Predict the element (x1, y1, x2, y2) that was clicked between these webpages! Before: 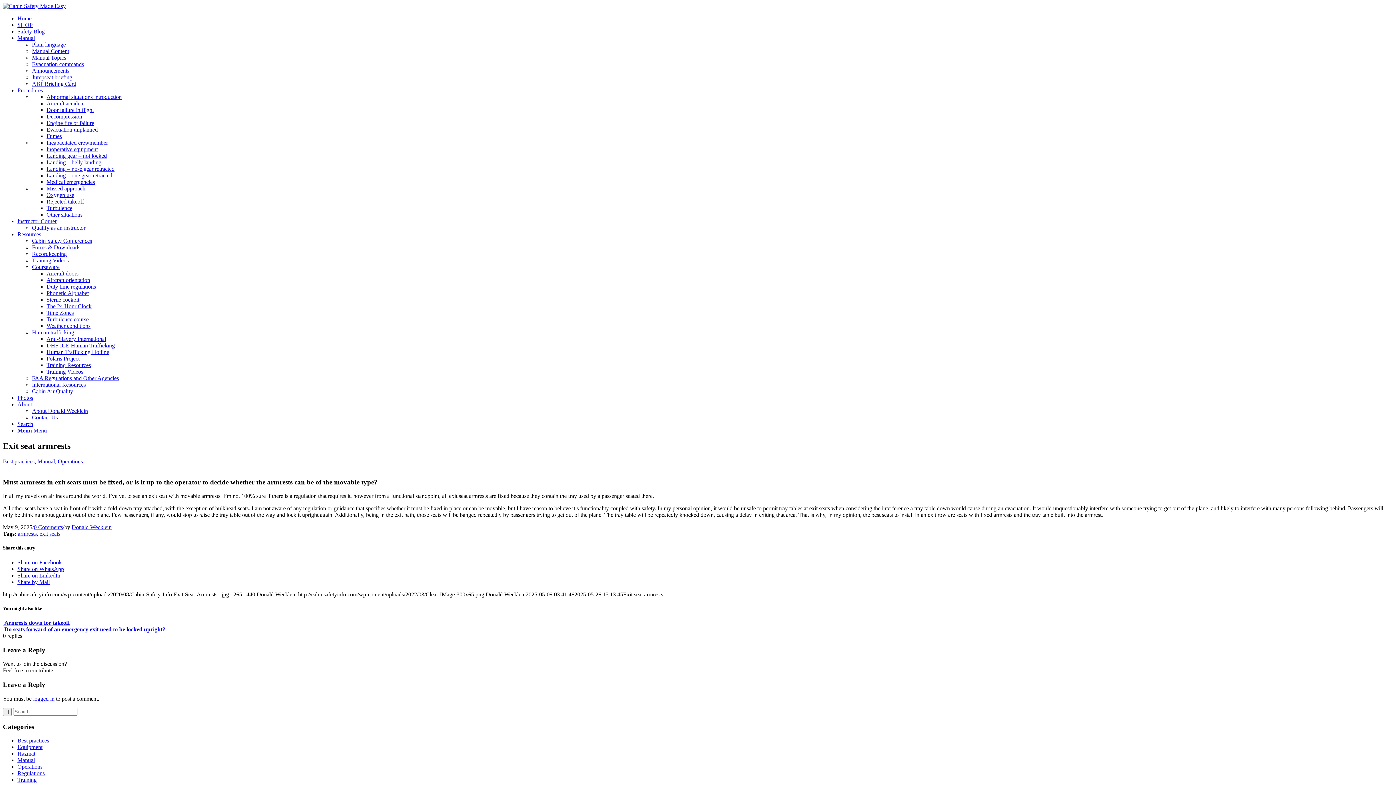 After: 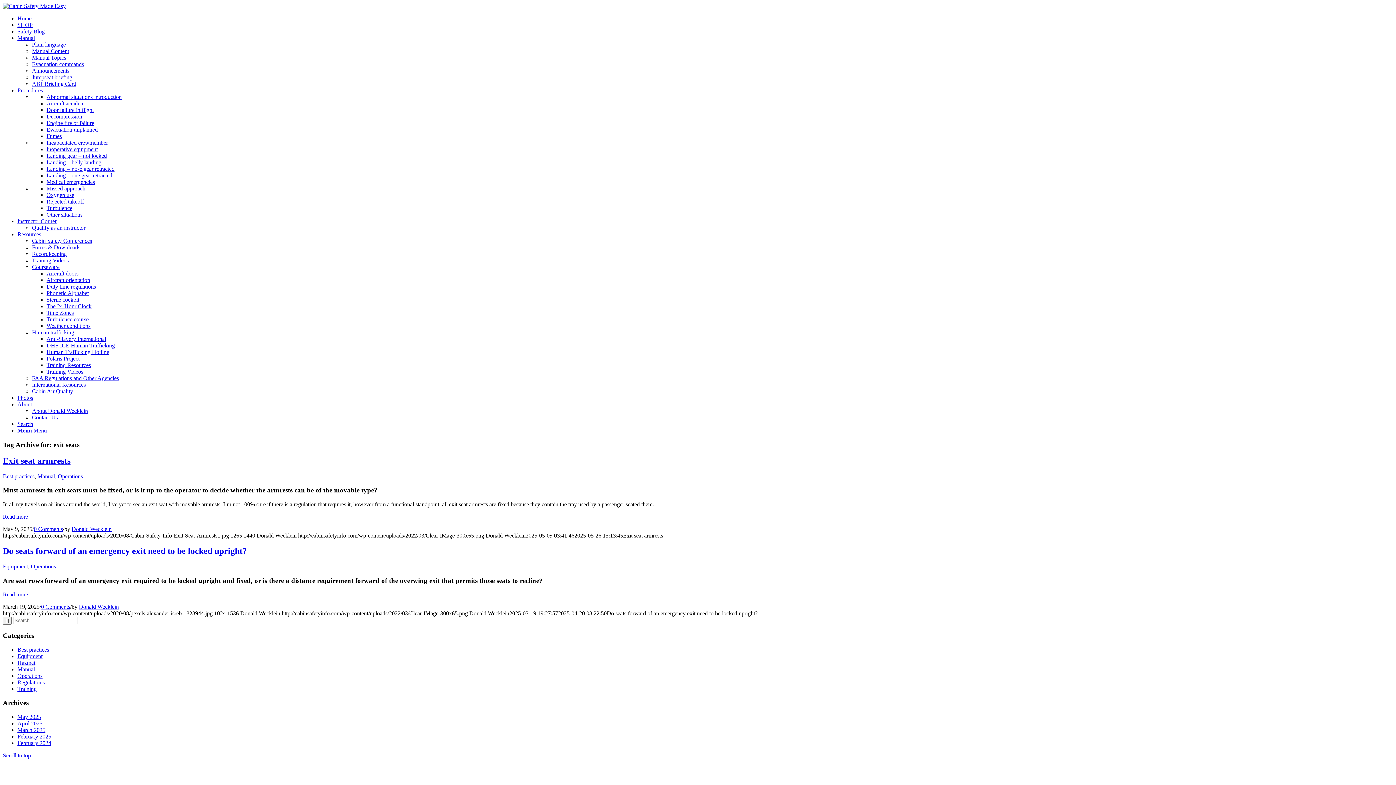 Action: label: exit seats bbox: (39, 531, 60, 537)